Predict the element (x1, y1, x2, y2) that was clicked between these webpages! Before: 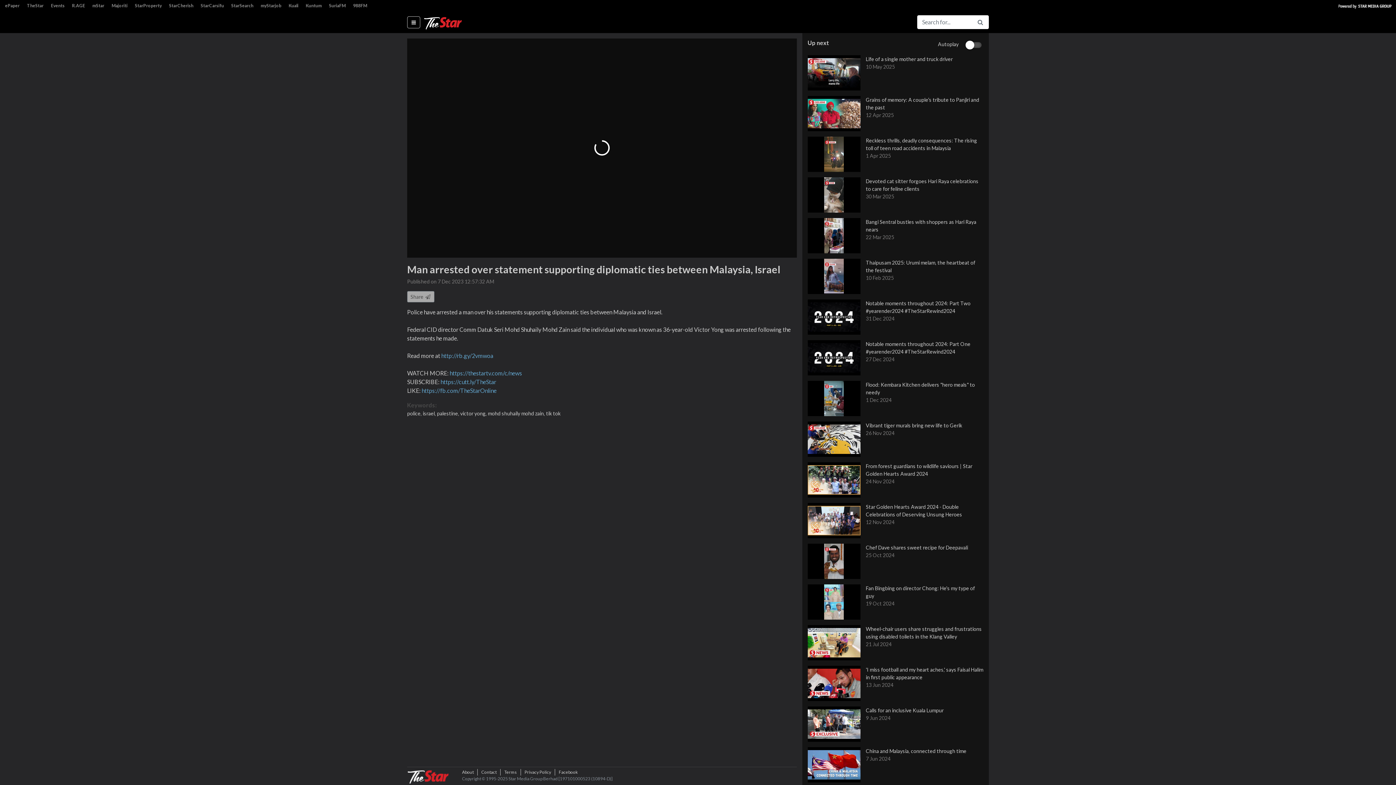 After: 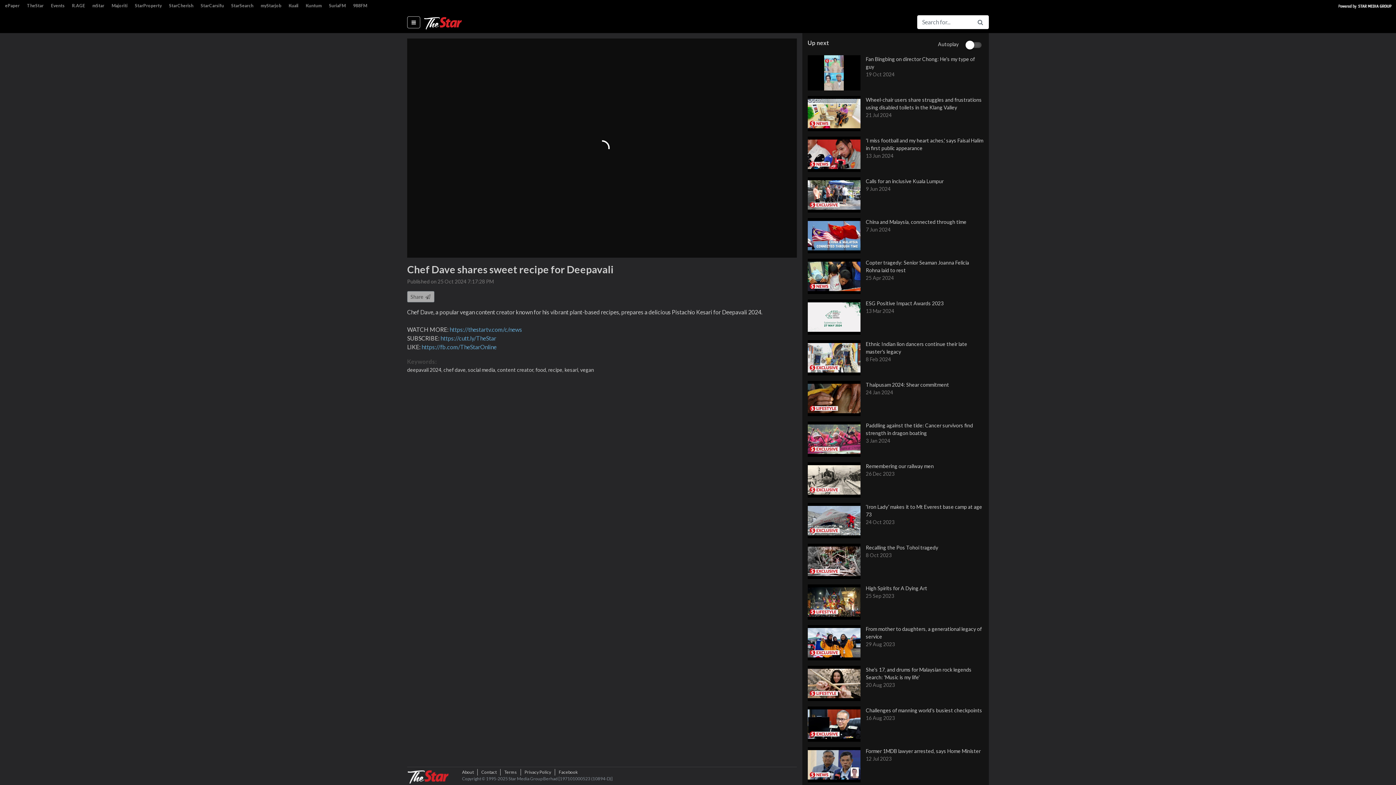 Action: bbox: (807, 544, 989, 579) label: Chef Dave shares sweet recipe for Deepavali
25 Oct 2024